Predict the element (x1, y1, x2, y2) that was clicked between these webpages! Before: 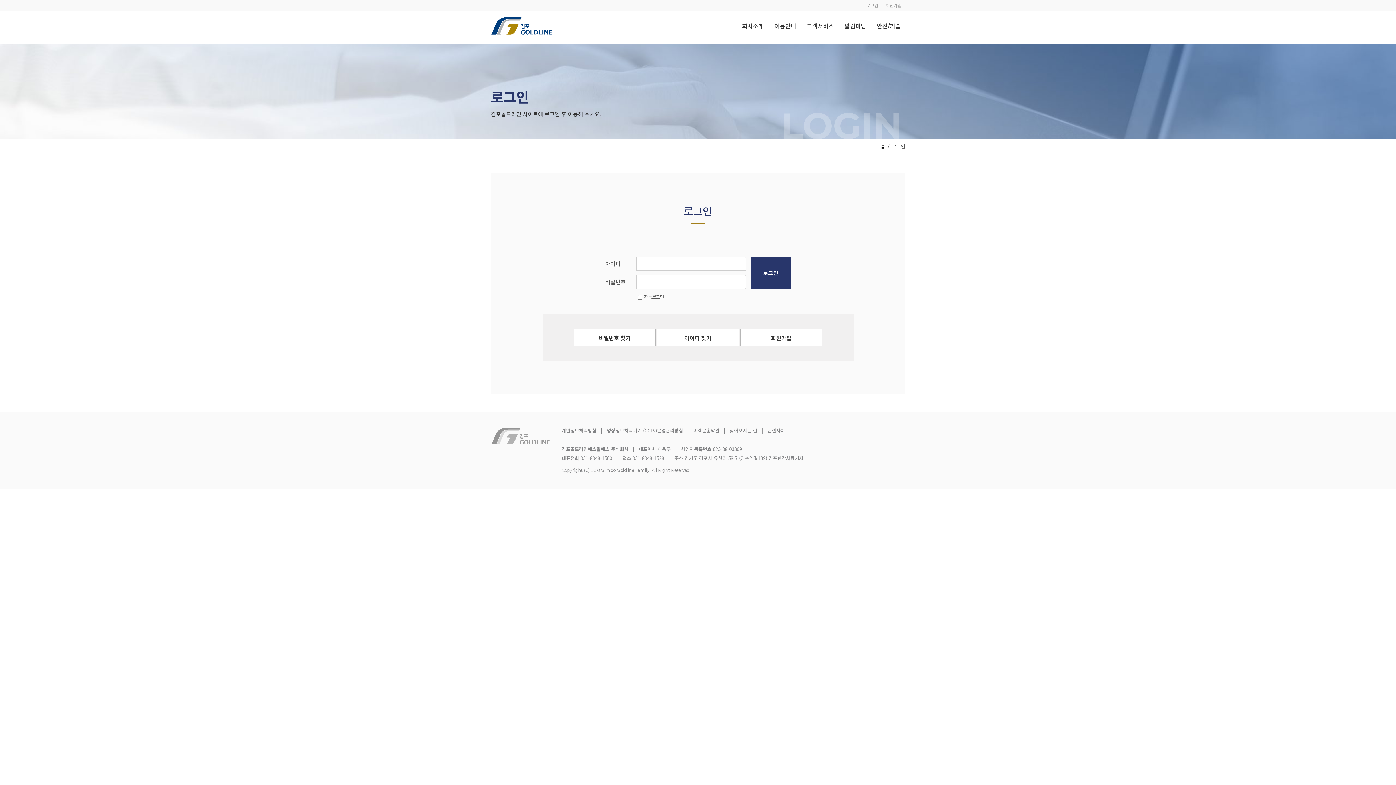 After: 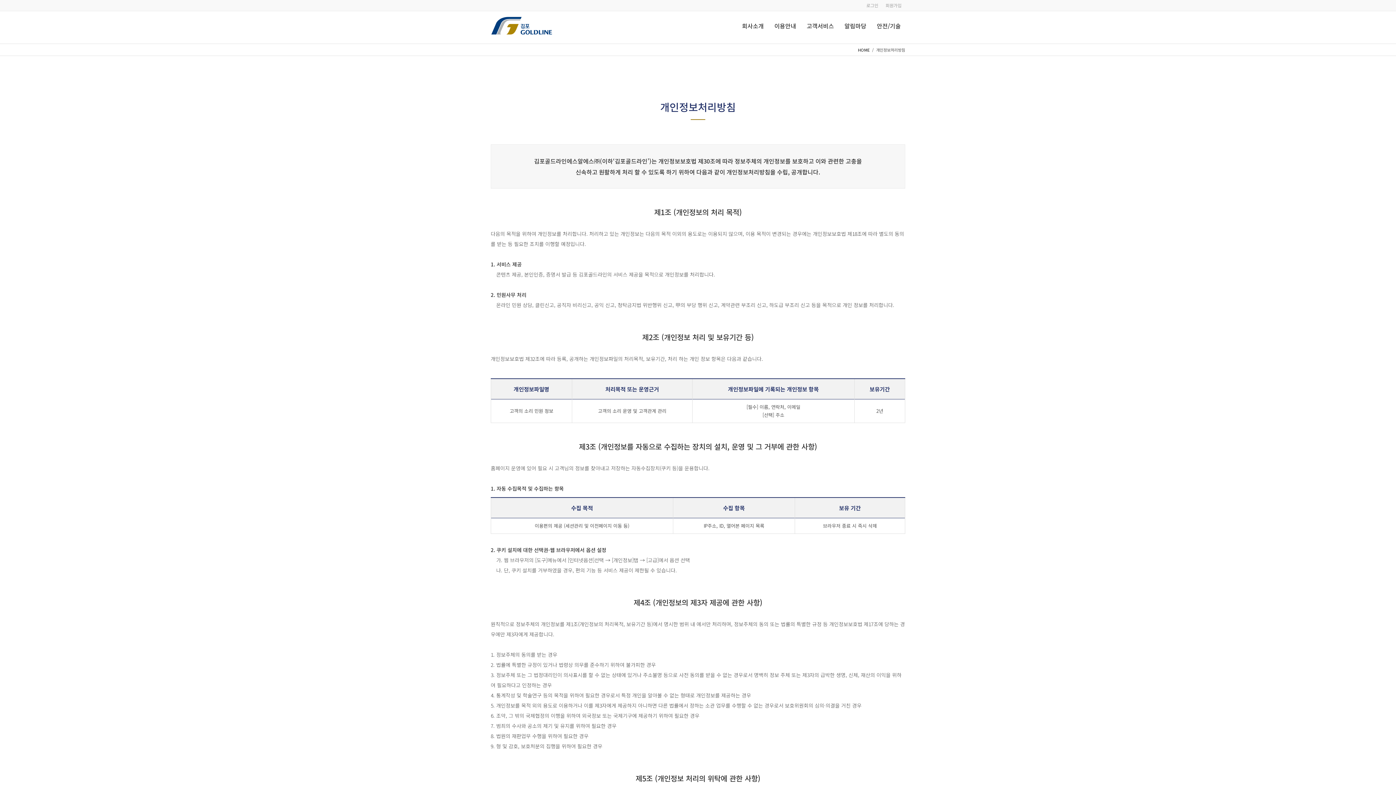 Action: label: 개인정보처리방침 bbox: (561, 427, 596, 434)